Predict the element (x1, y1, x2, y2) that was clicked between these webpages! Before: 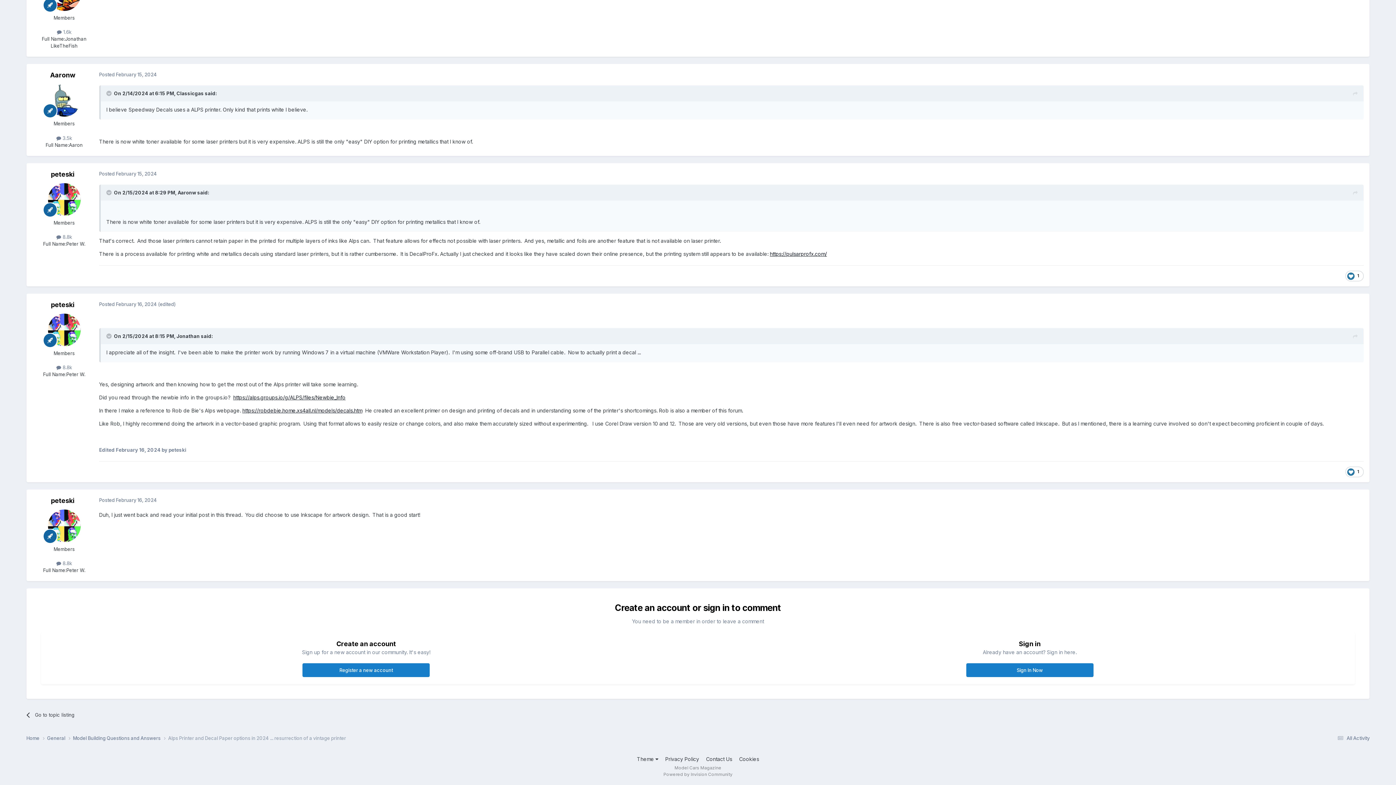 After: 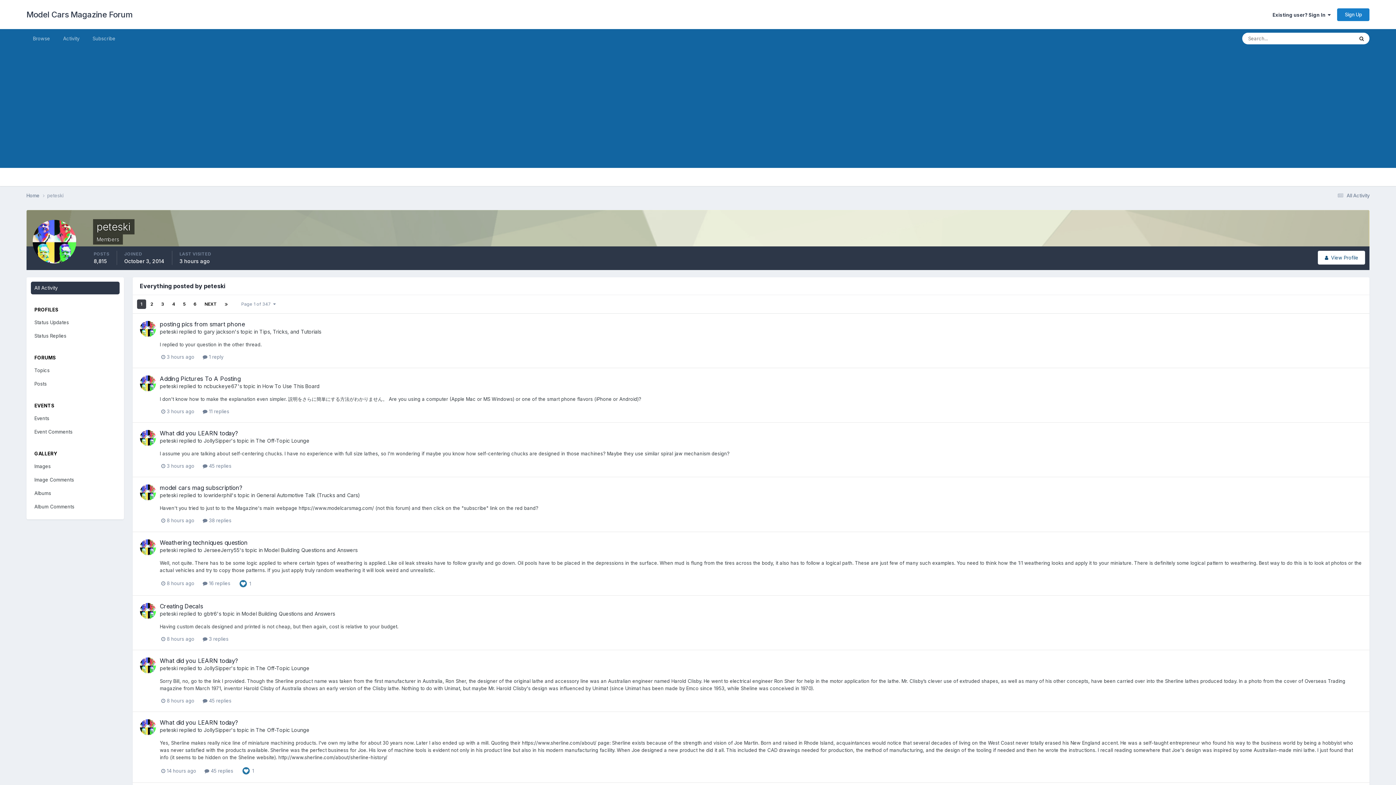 Action: bbox: (56, 364, 72, 370) label:  8.8k